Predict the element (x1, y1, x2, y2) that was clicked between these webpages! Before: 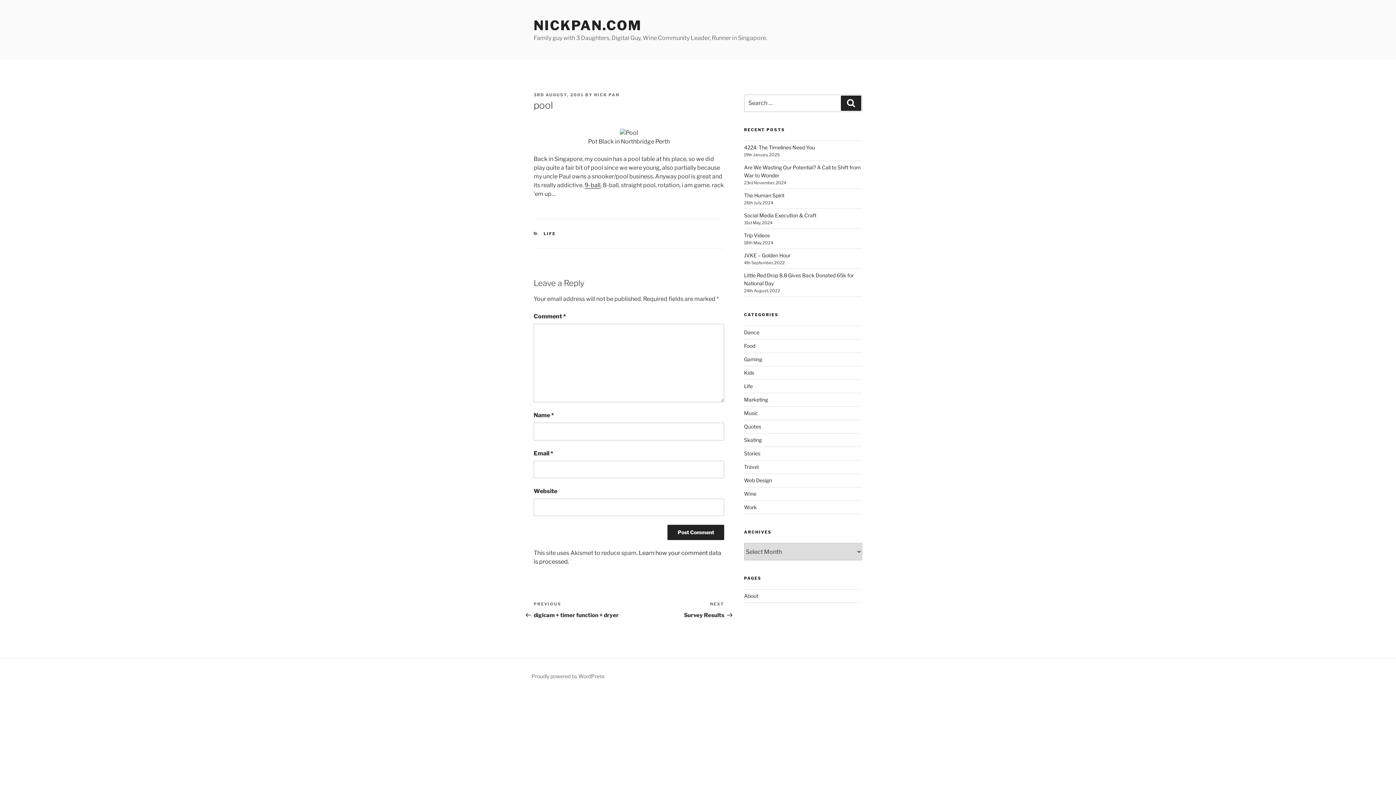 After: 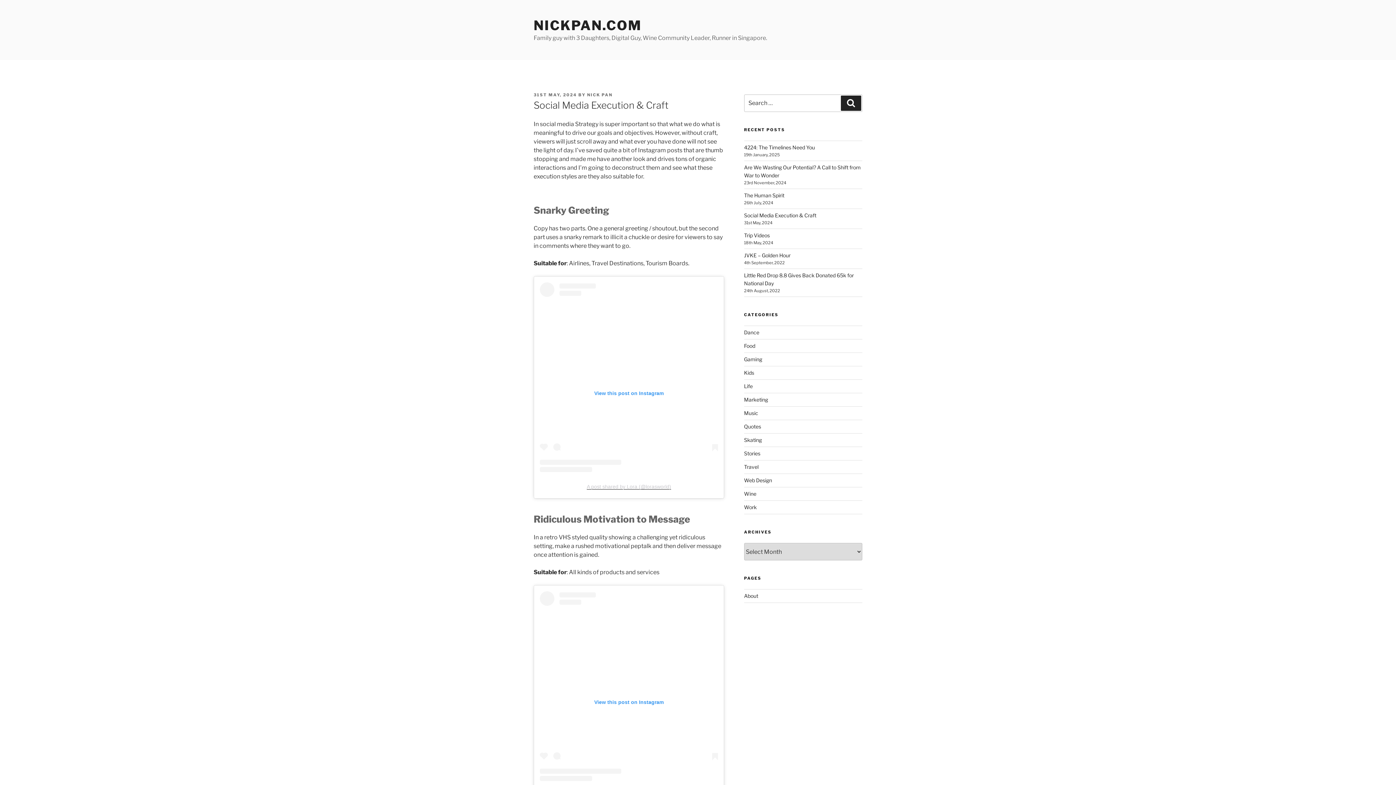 Action: bbox: (744, 212, 816, 218) label: Social Media Execution & Craft